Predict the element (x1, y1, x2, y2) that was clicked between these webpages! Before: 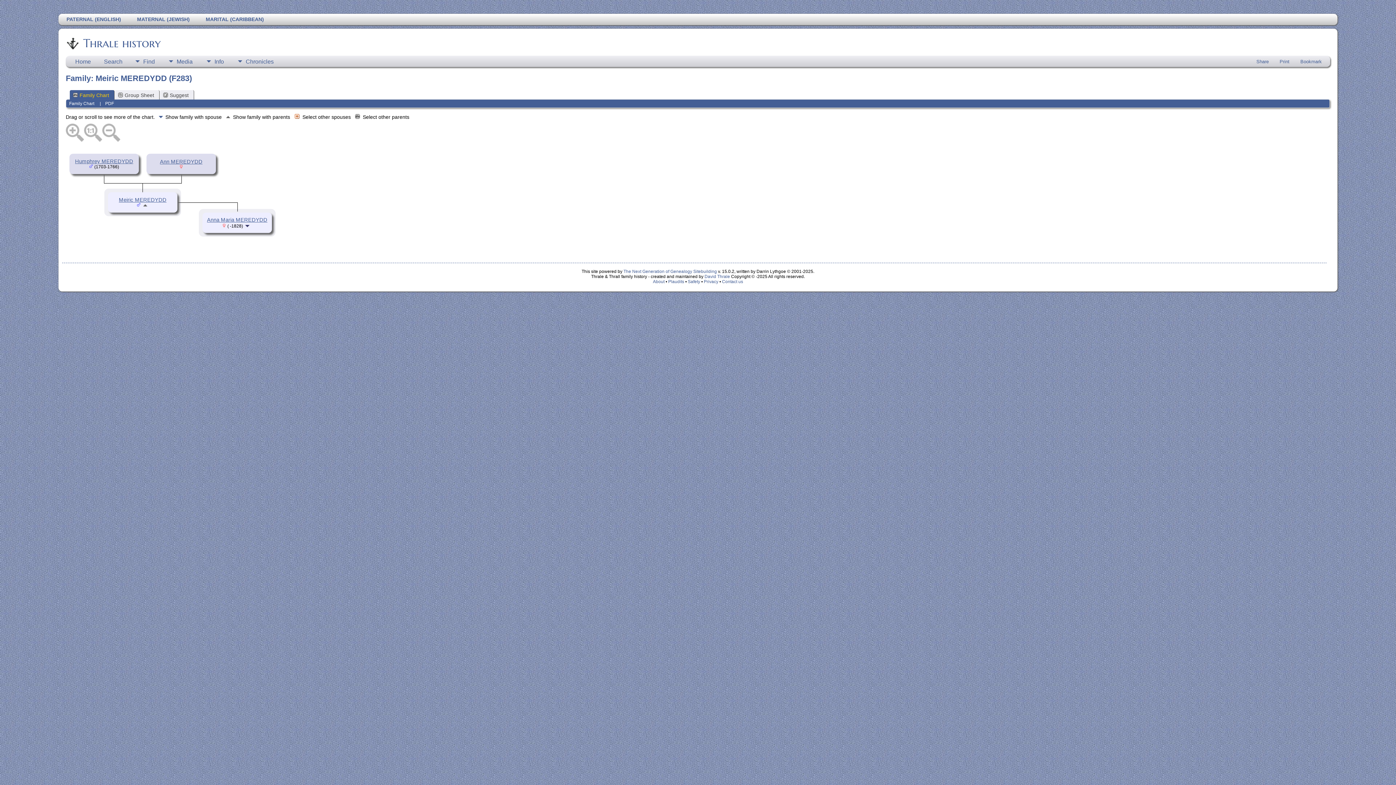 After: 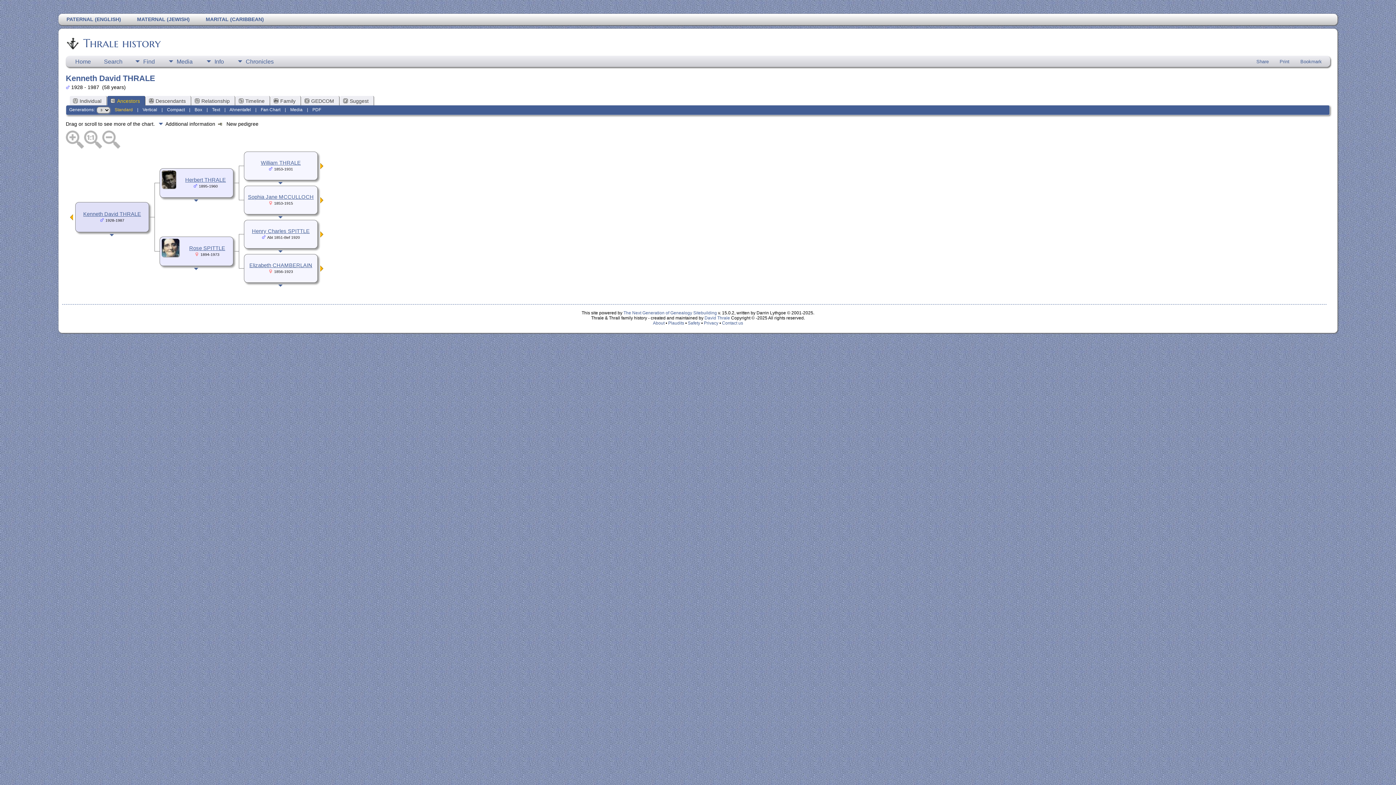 Action: bbox: (58, 13, 129, 25) label: PATERNAL (ENGLISH)